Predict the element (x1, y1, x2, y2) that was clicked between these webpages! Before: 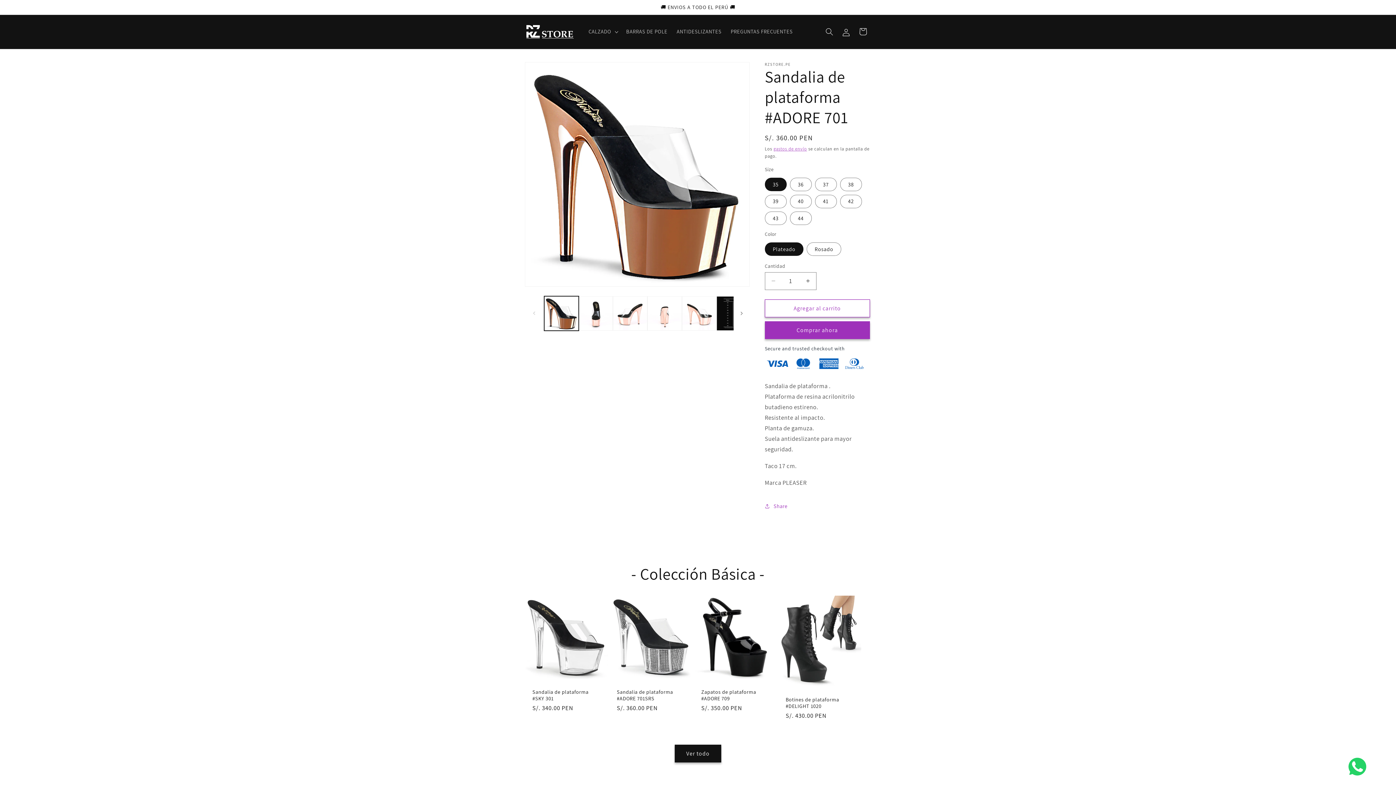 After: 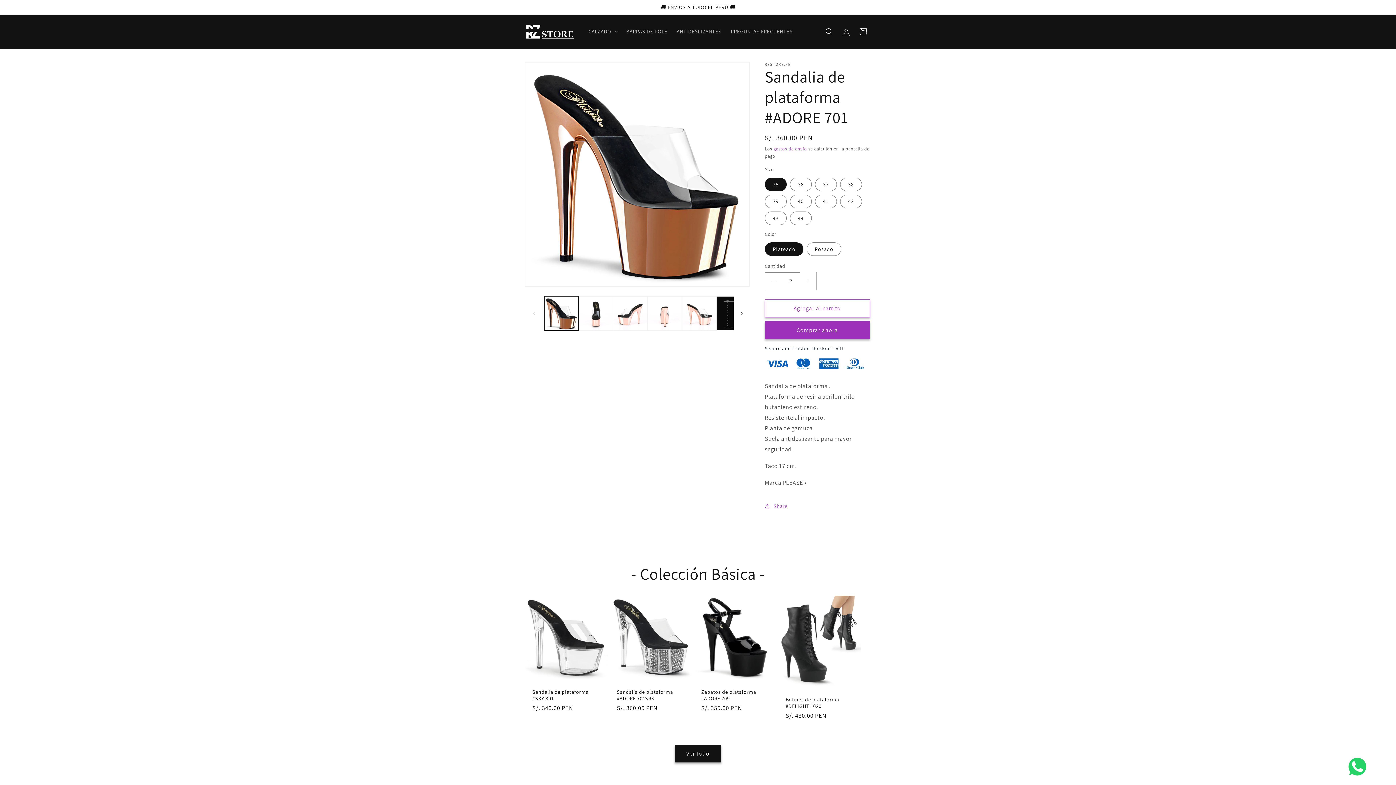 Action: label: Aumentar cantidad para Sandalia de plataforma #ADORE 701 bbox: (799, 272, 816, 290)